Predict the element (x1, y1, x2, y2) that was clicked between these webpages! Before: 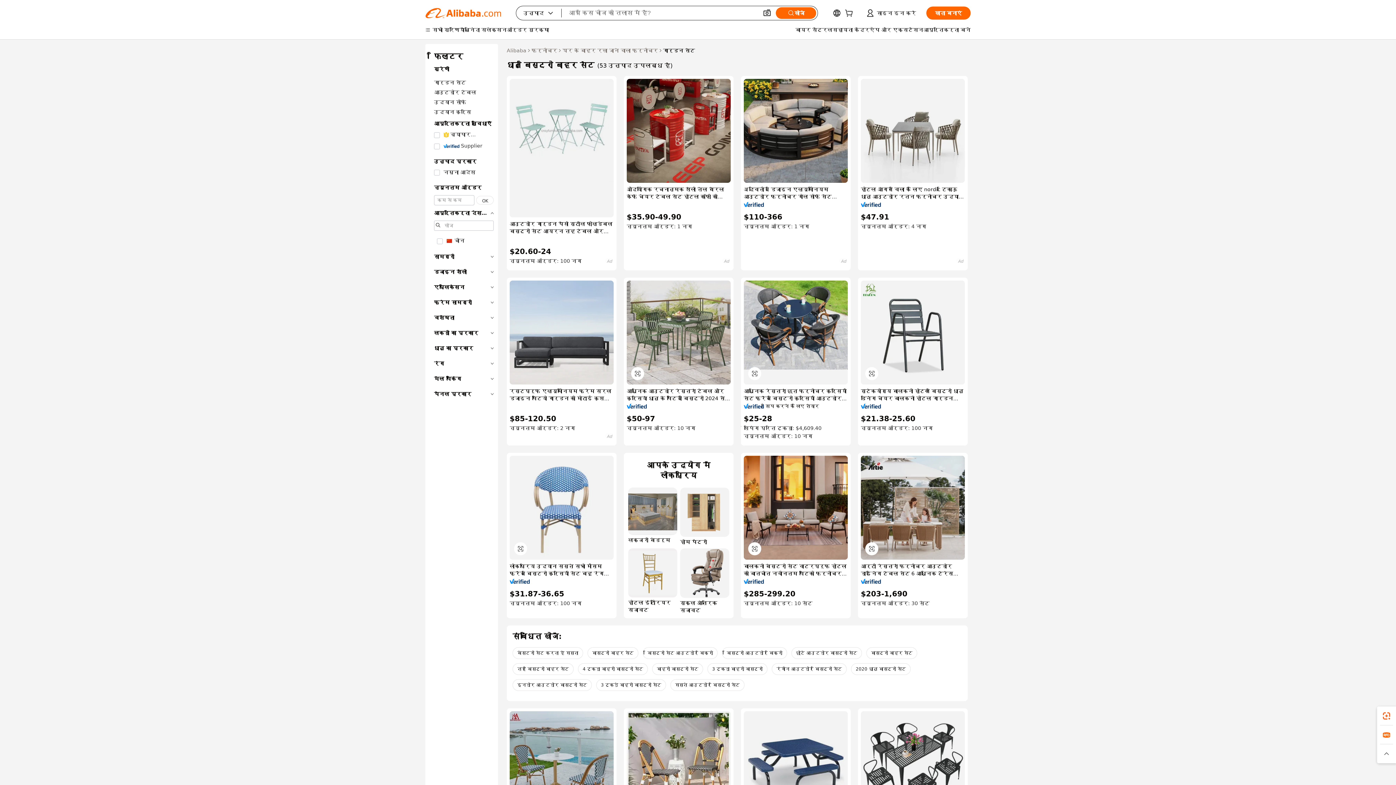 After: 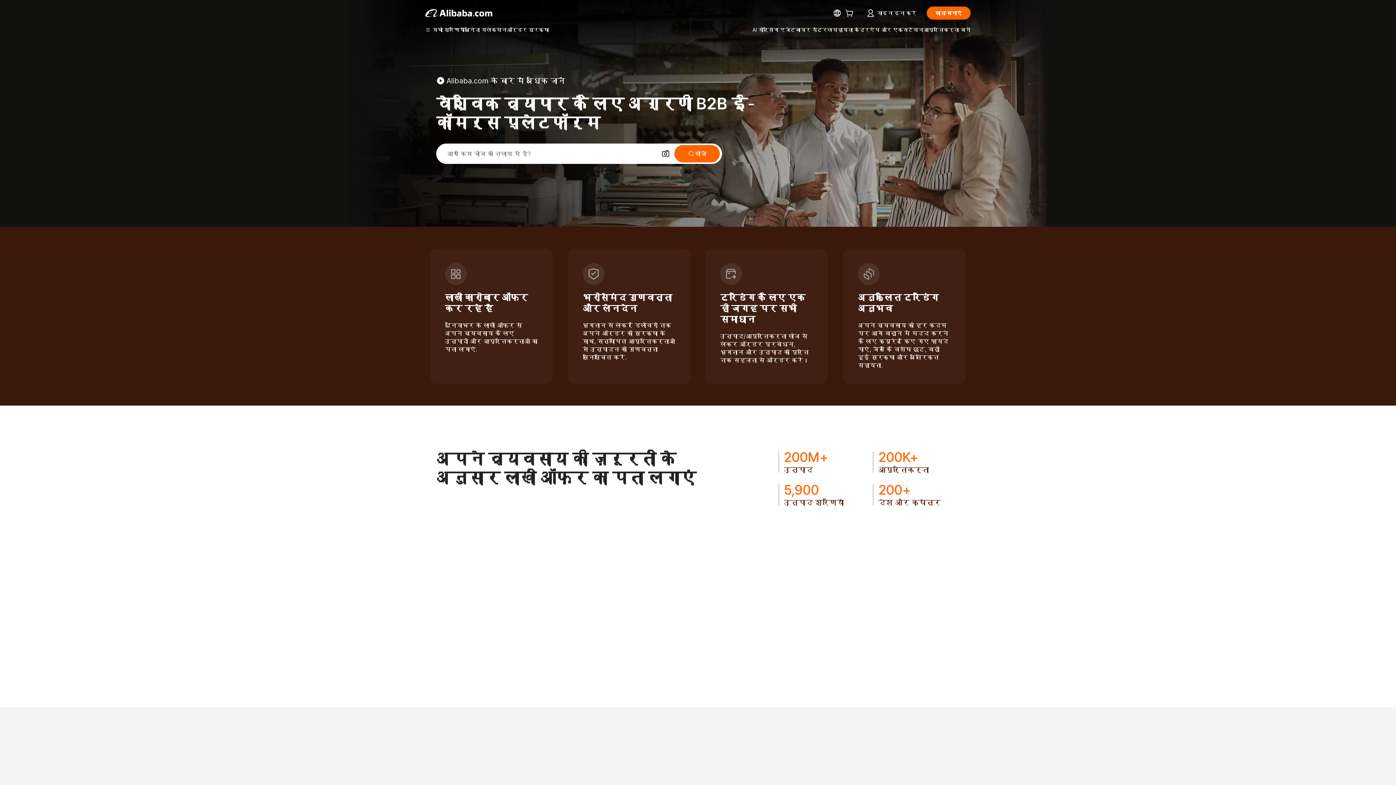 Action: label: Alibaba bbox: (506, 46, 526, 54)